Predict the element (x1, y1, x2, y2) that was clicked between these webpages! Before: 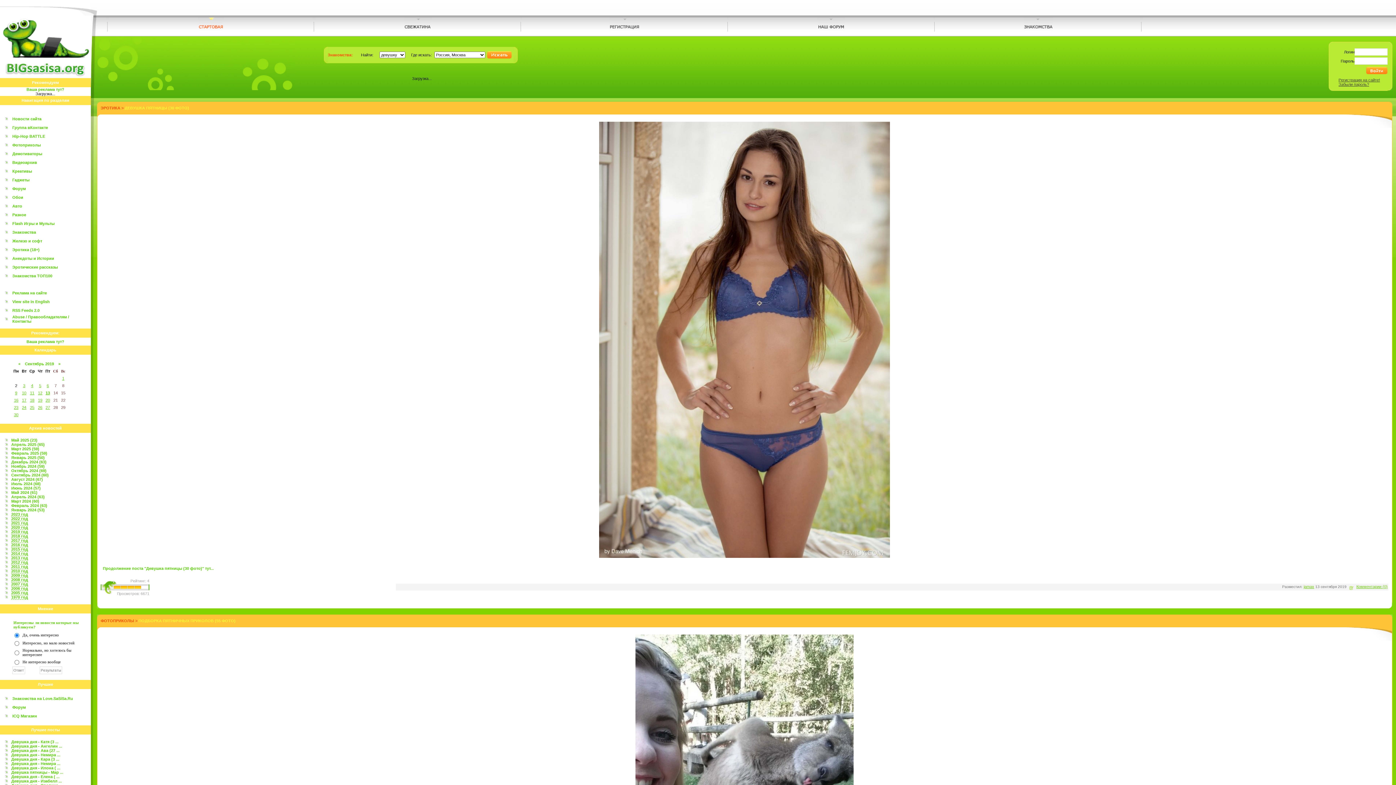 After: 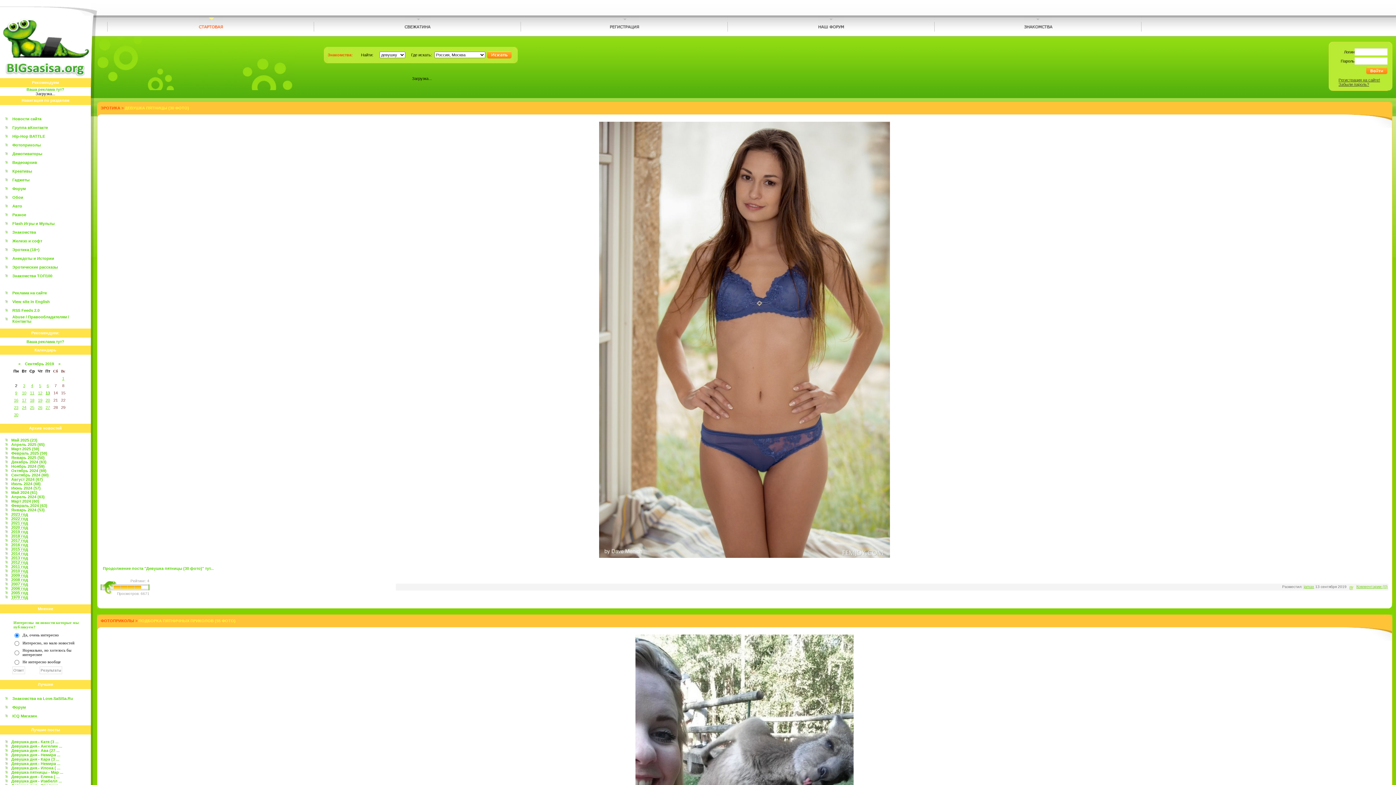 Action: bbox: (45, 390, 50, 395) label: 13